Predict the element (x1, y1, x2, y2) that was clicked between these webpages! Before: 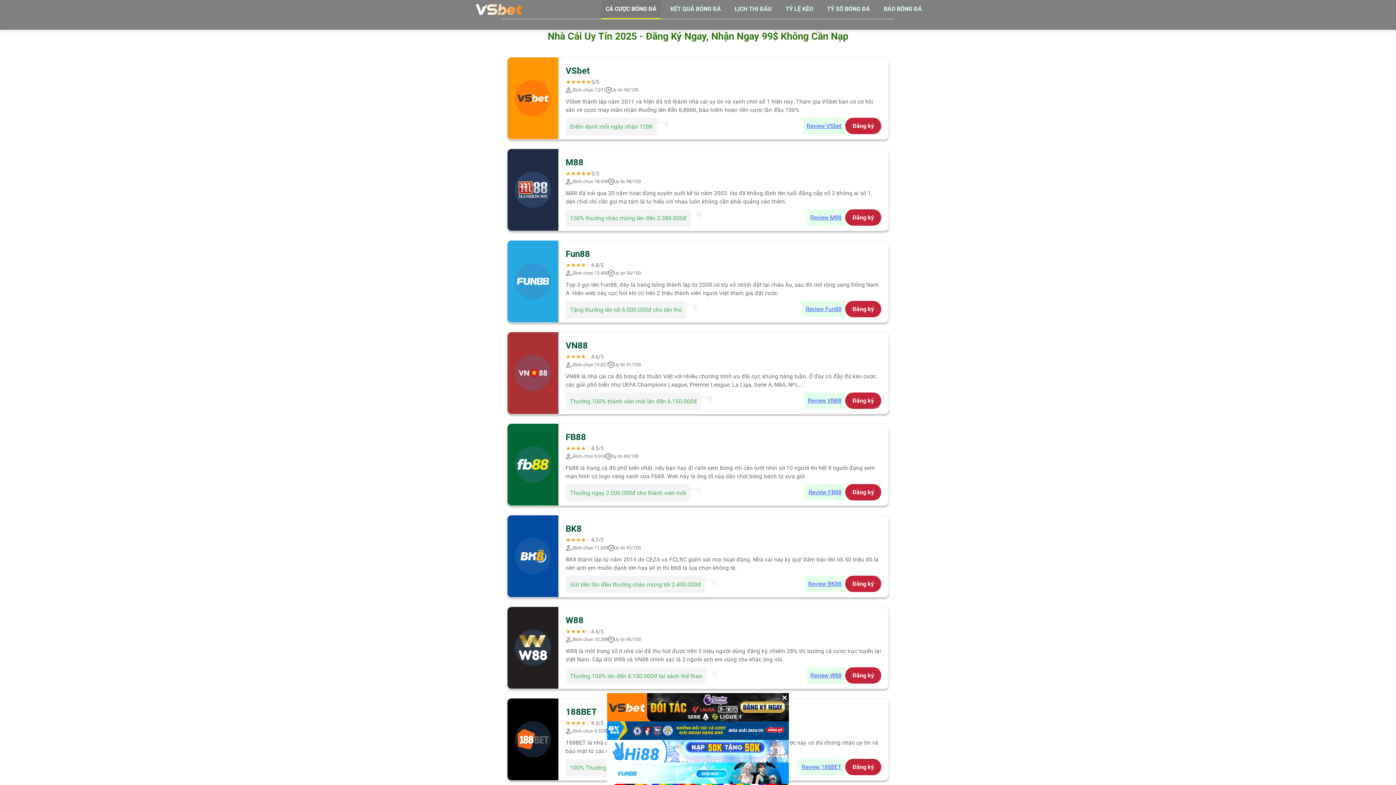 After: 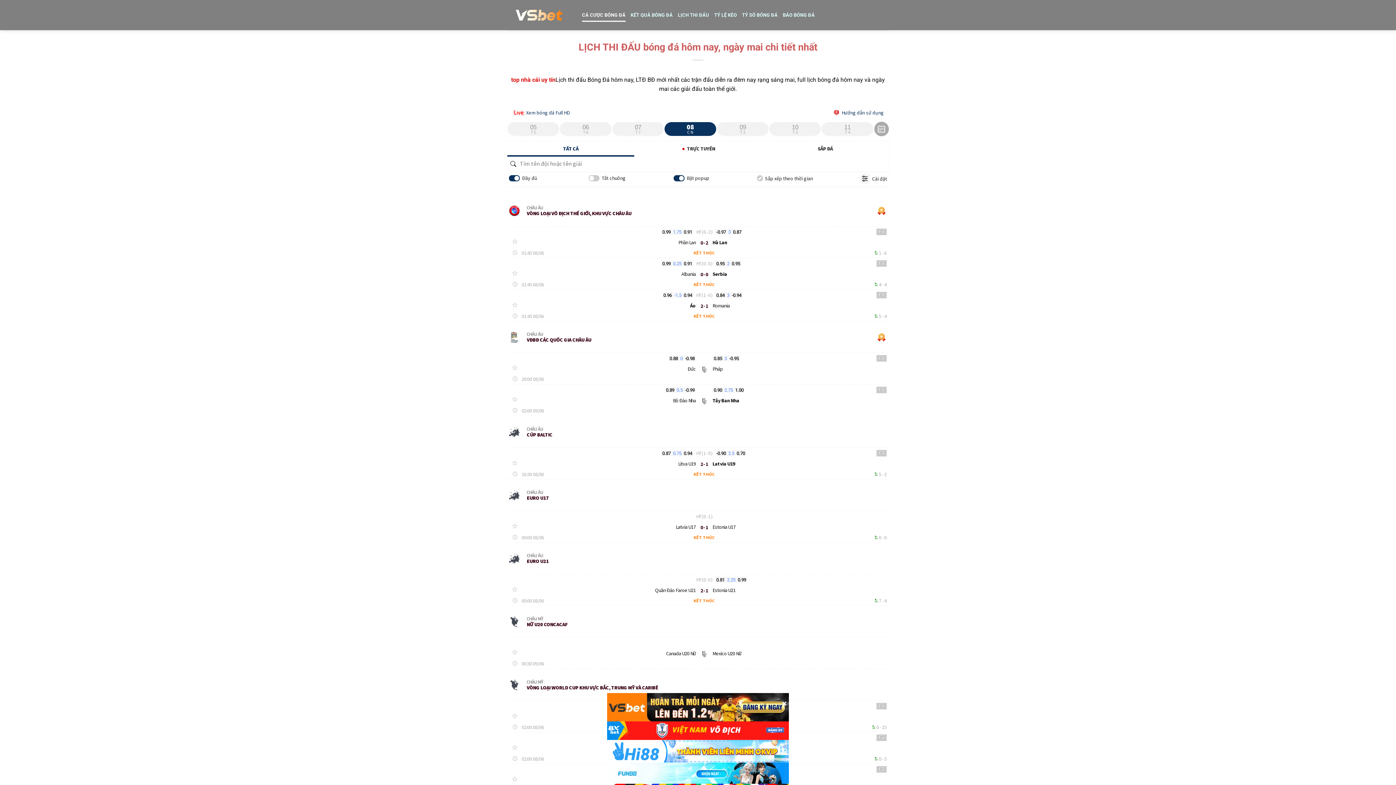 Action: label: LỊCH THI ĐẤU bbox: (730, 0, 776, 18)